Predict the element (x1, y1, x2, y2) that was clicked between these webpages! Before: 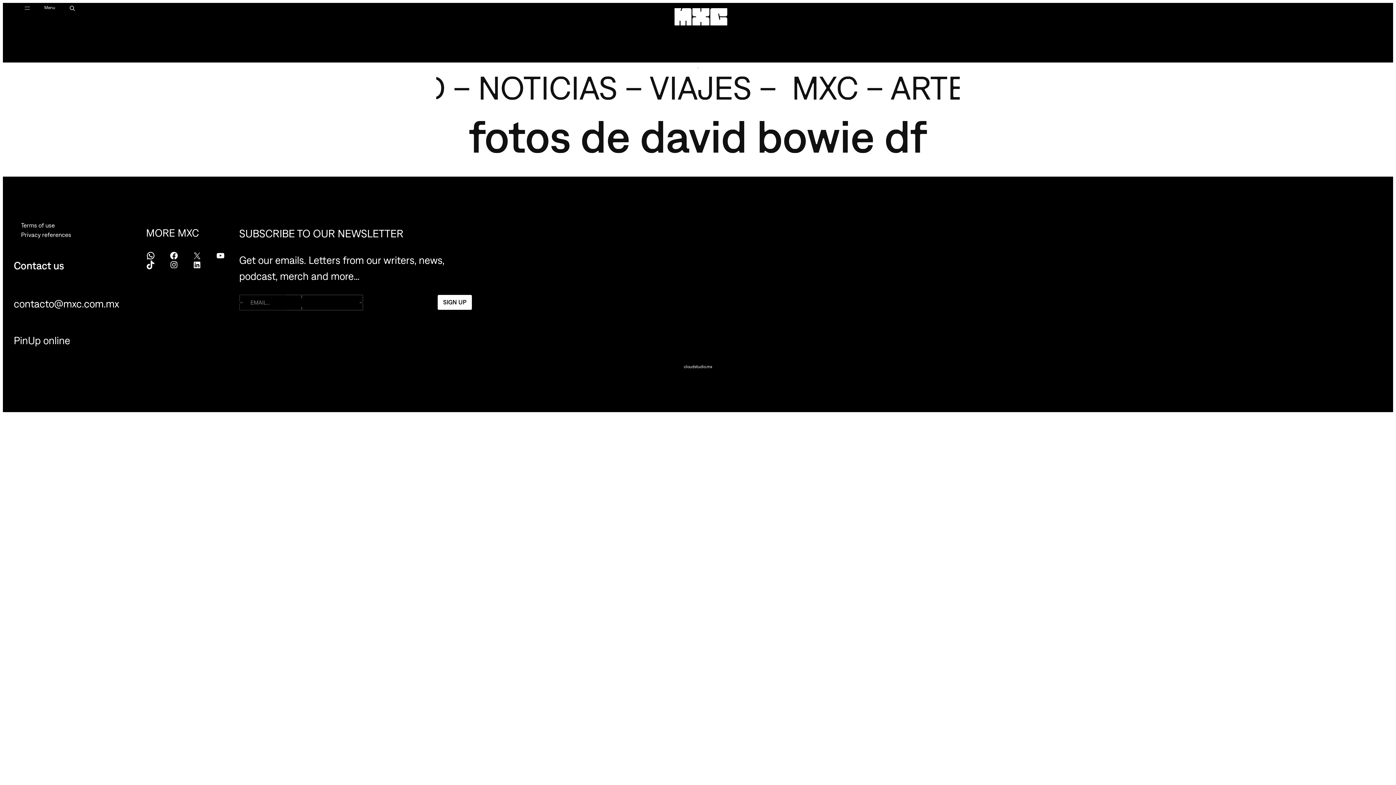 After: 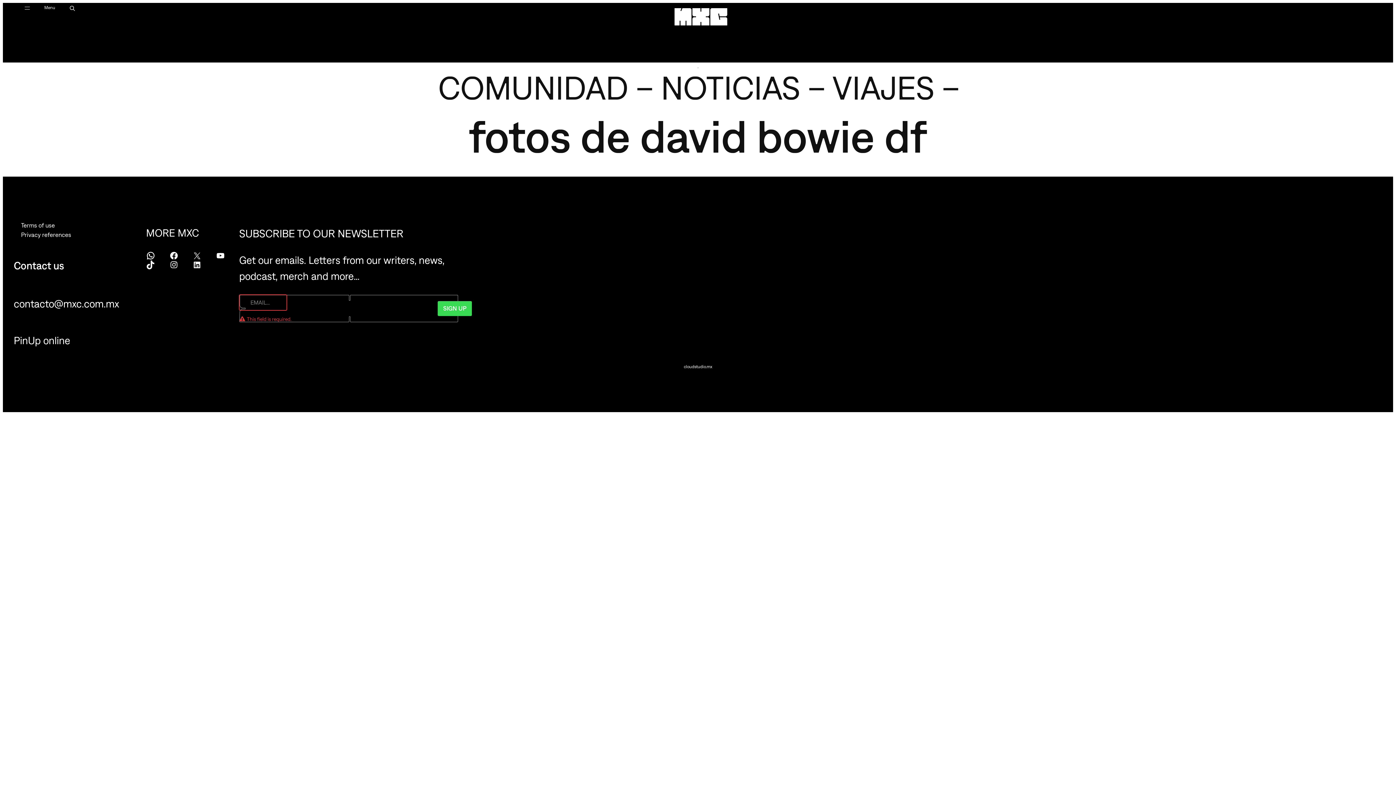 Action: label: SIGN UP bbox: (437, 295, 472, 310)